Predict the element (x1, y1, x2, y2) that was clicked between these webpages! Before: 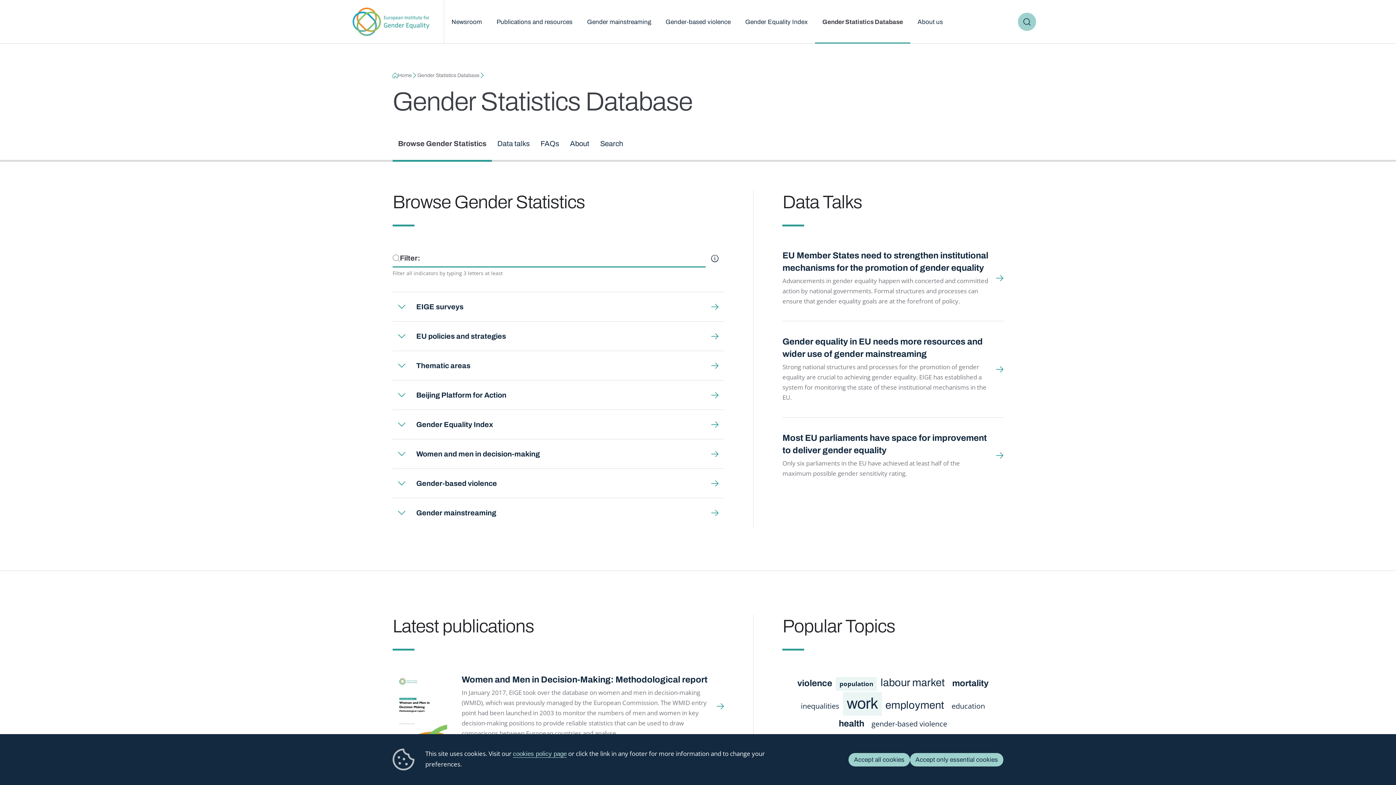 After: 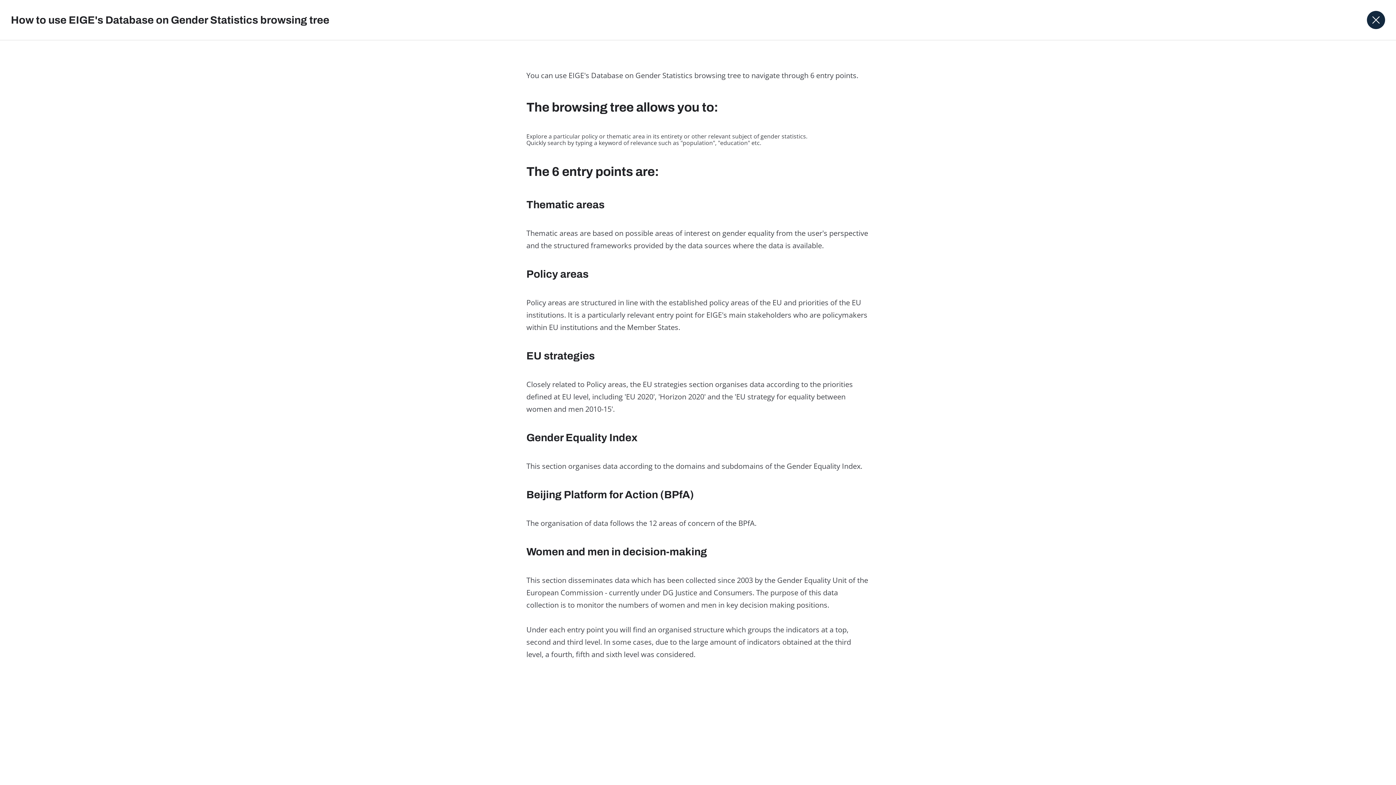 Action: bbox: (705, 249, 724, 267) label: Help